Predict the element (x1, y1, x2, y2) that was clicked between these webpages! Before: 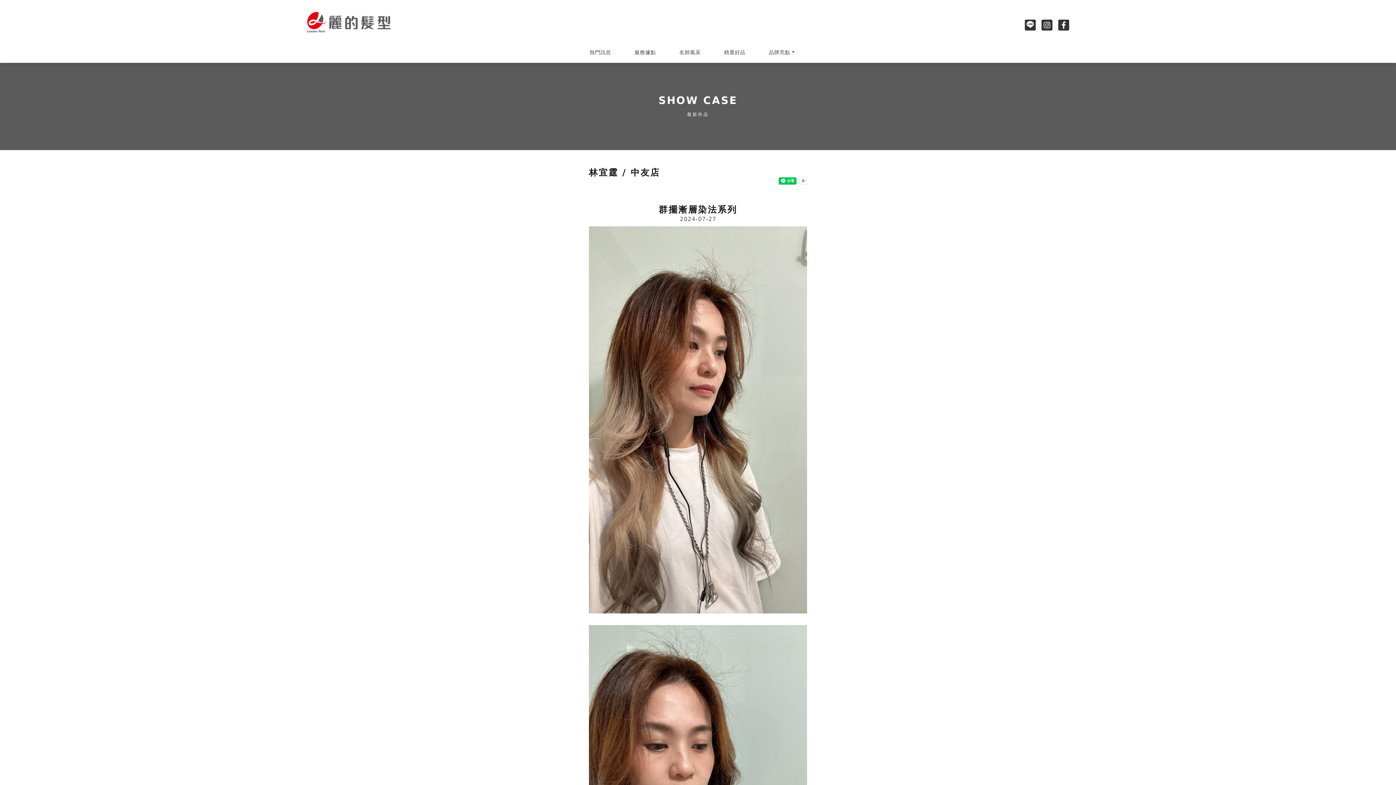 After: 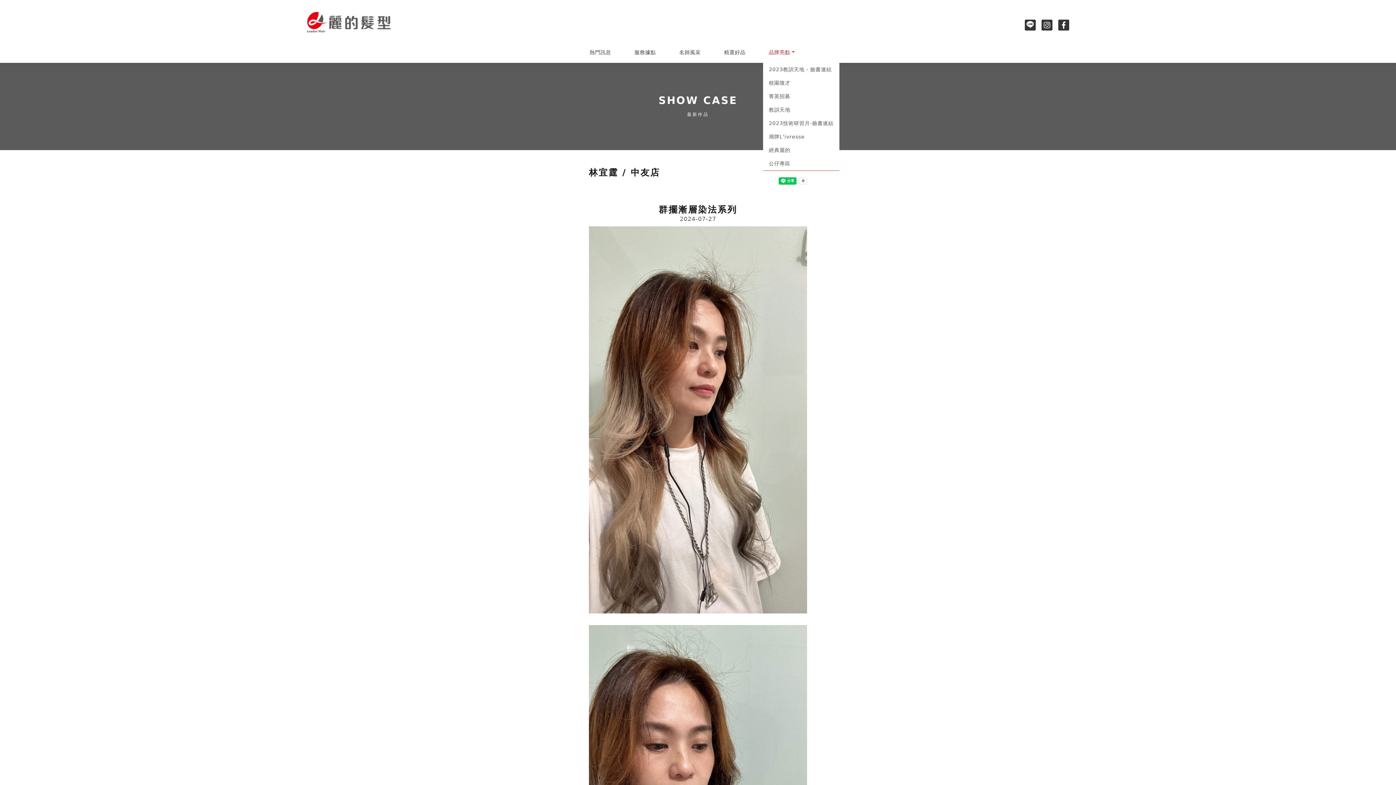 Action: label: 品牌亮點 bbox: (763, 41, 800, 62)